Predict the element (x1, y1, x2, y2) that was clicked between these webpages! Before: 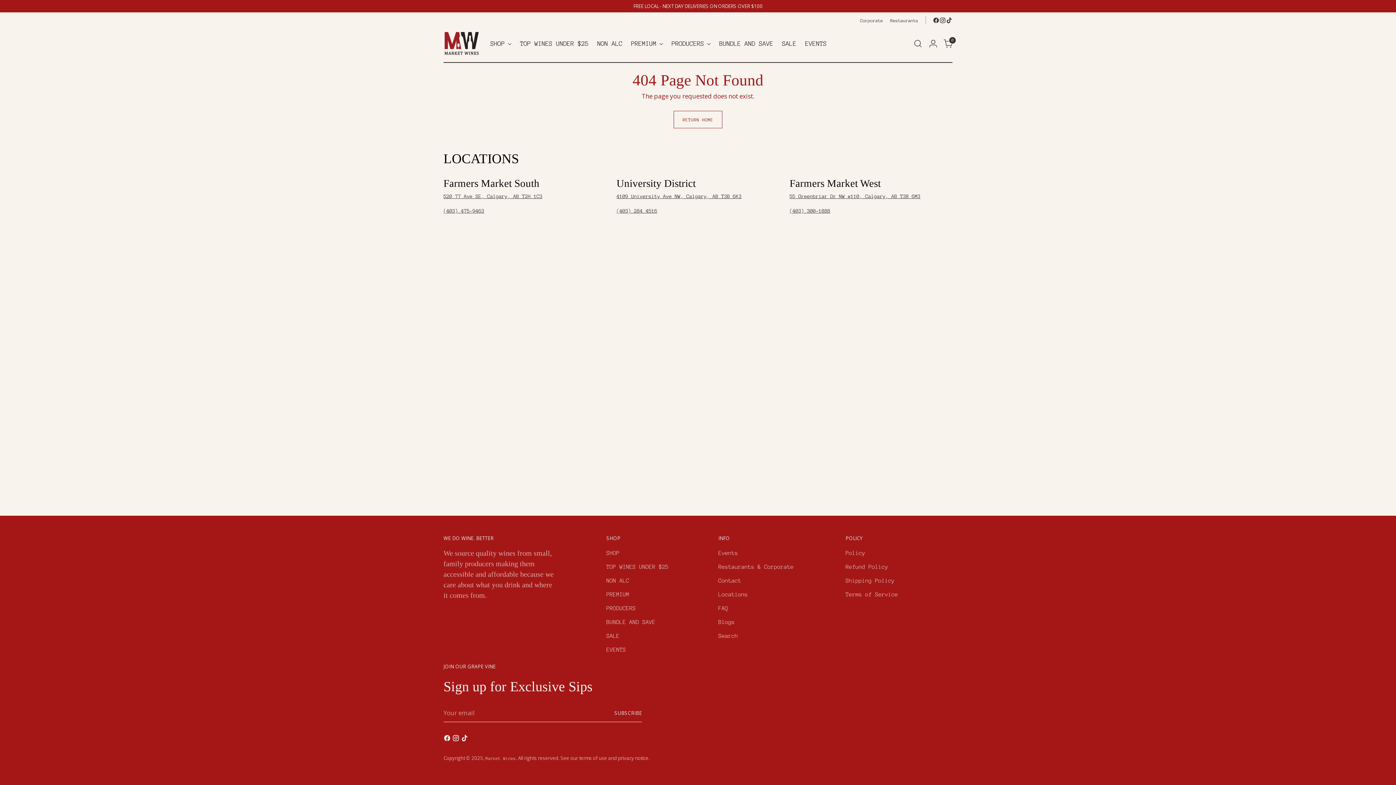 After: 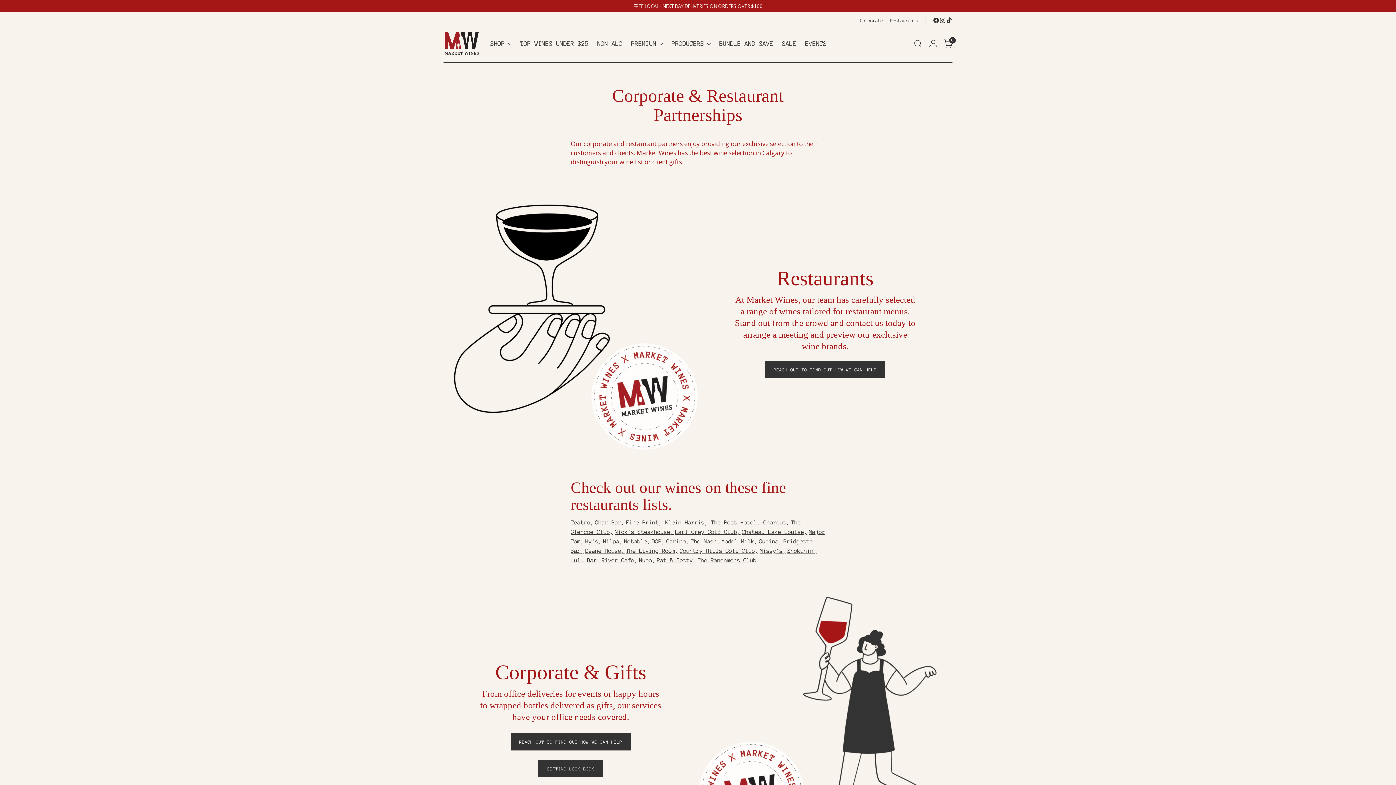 Action: label: Restaurants bbox: (890, 12, 918, 28)